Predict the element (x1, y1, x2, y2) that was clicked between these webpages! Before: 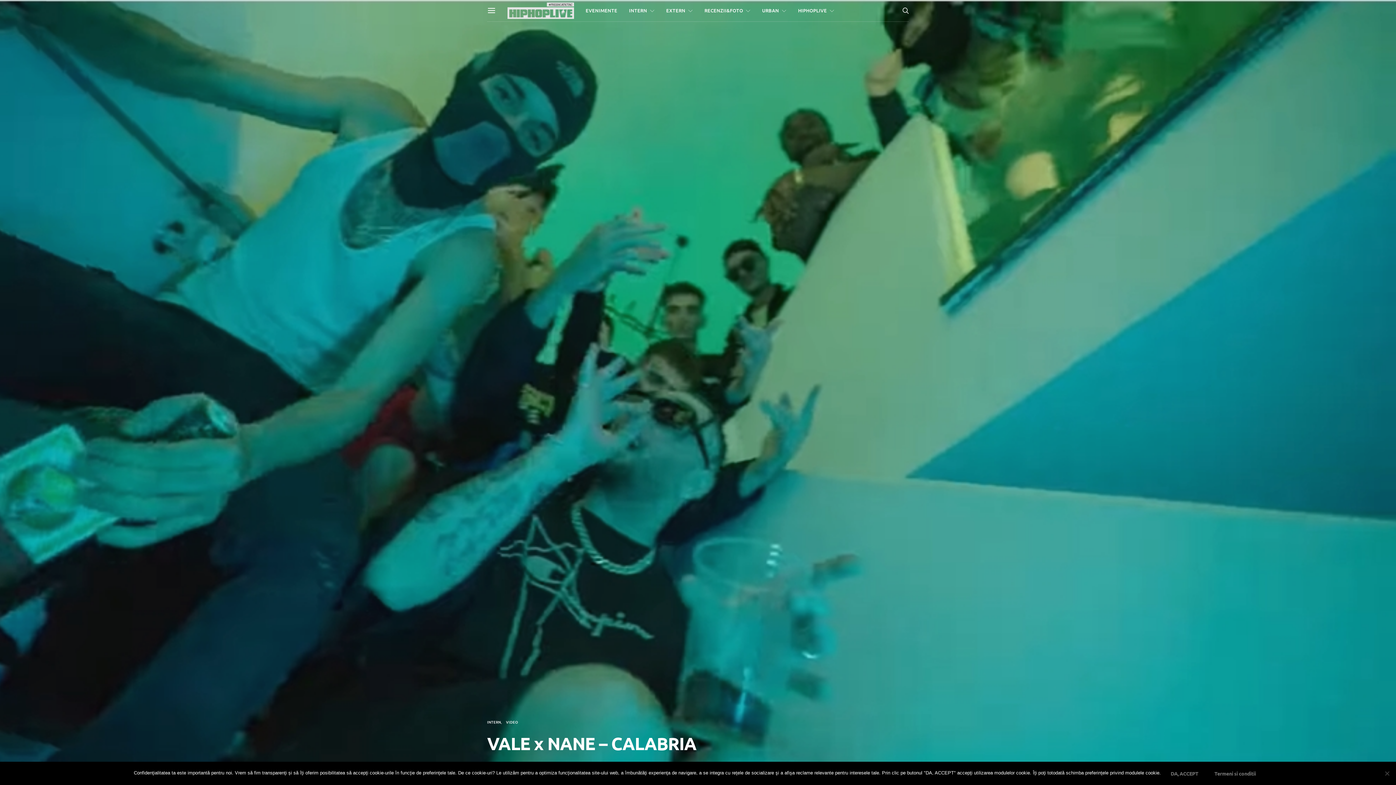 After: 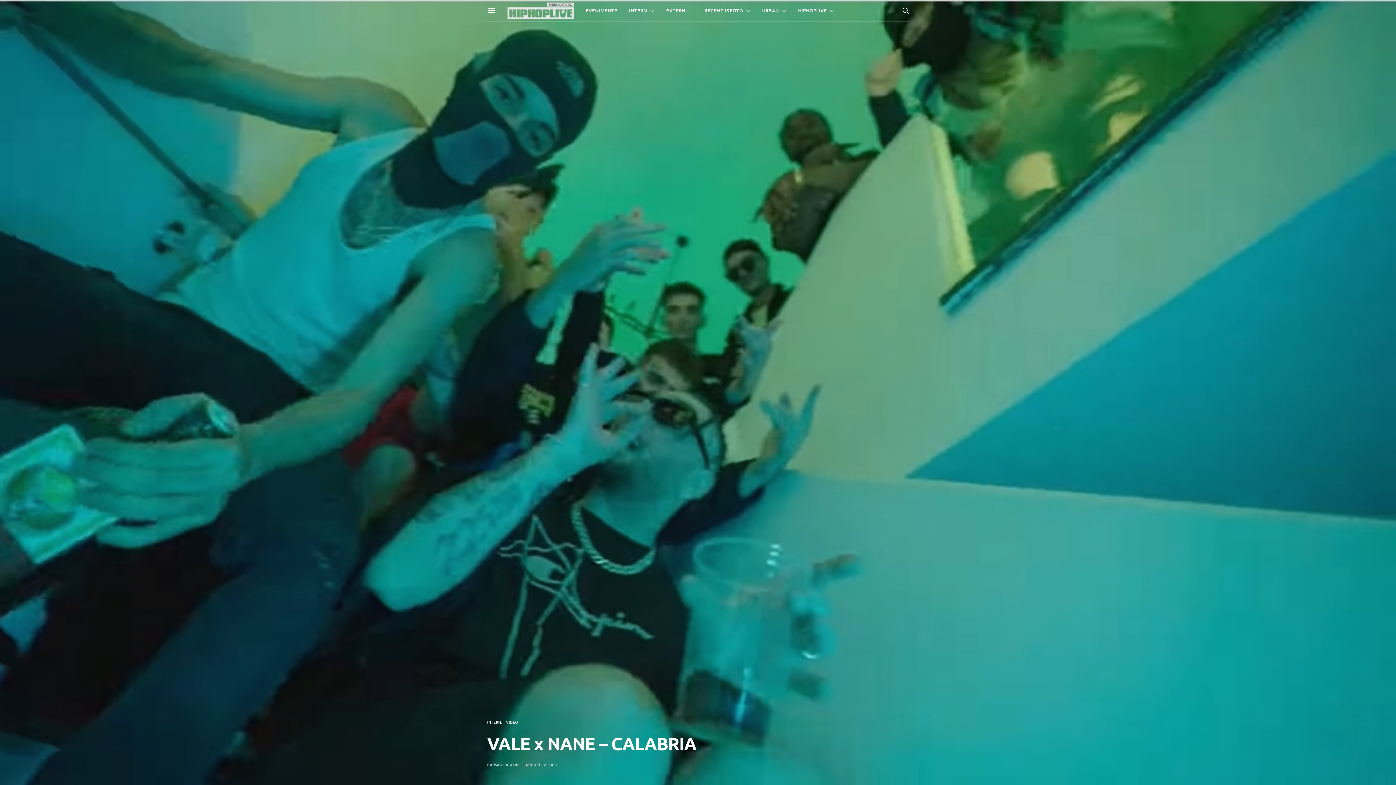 Action: bbox: (1164, 767, 1204, 780) label: DA, ACCEPT